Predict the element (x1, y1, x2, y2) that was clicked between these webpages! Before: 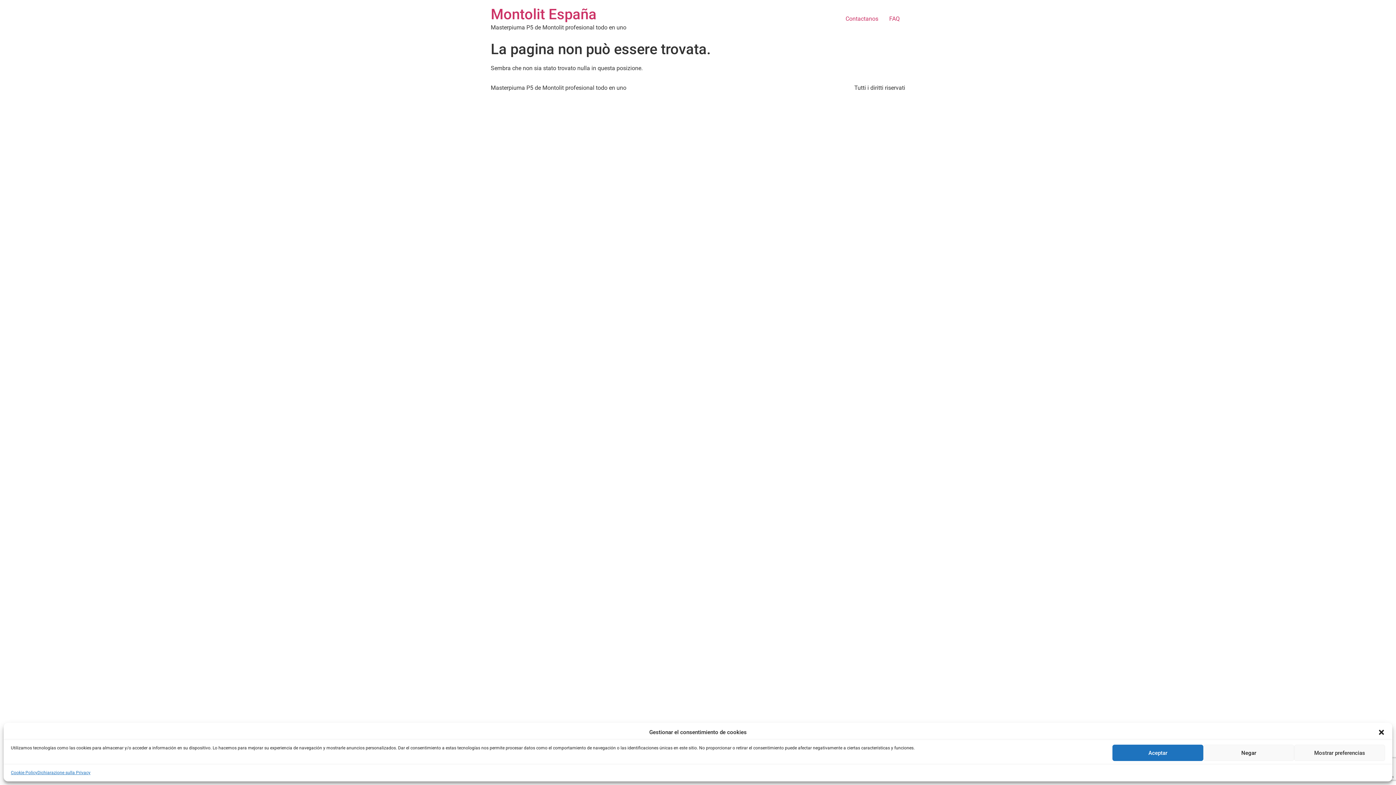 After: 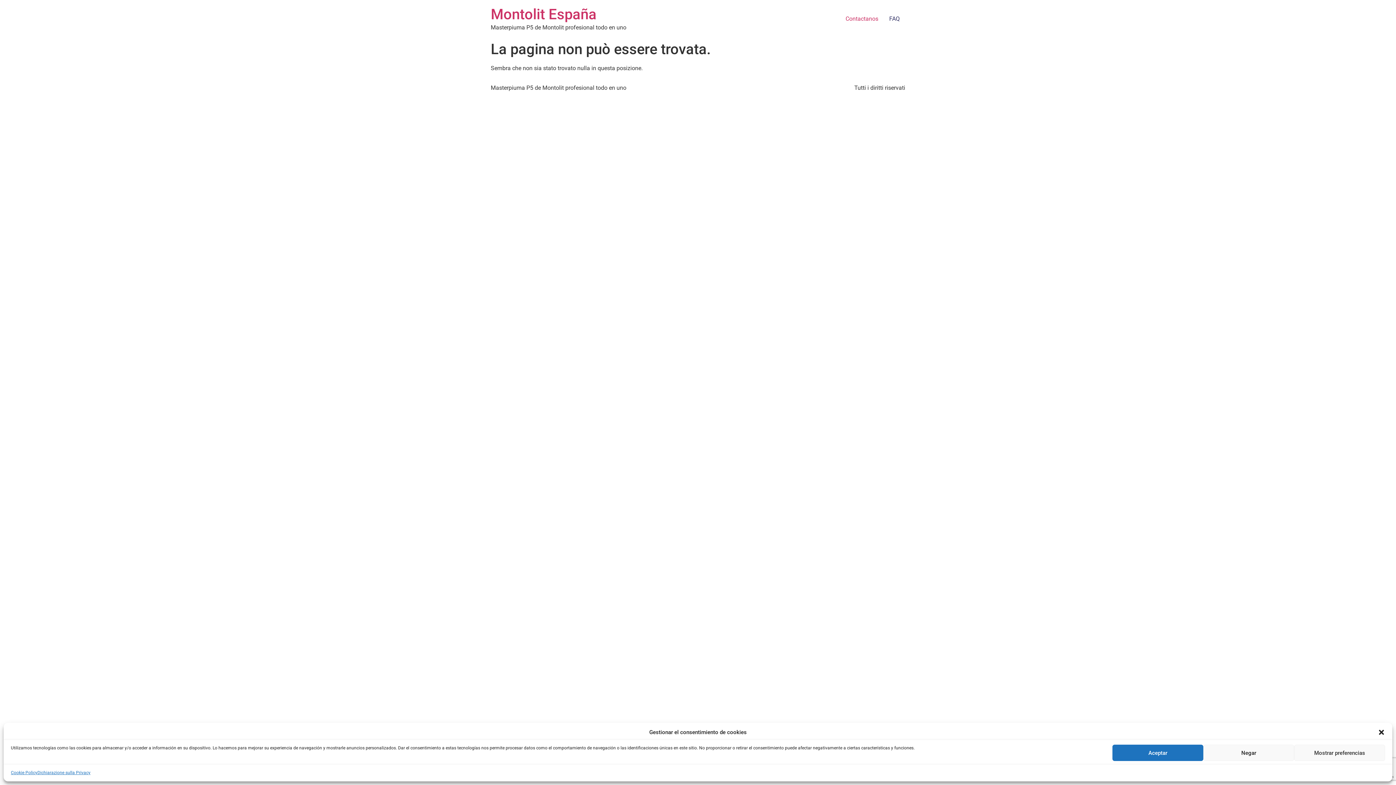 Action: bbox: (884, 11, 905, 26) label: FAQ